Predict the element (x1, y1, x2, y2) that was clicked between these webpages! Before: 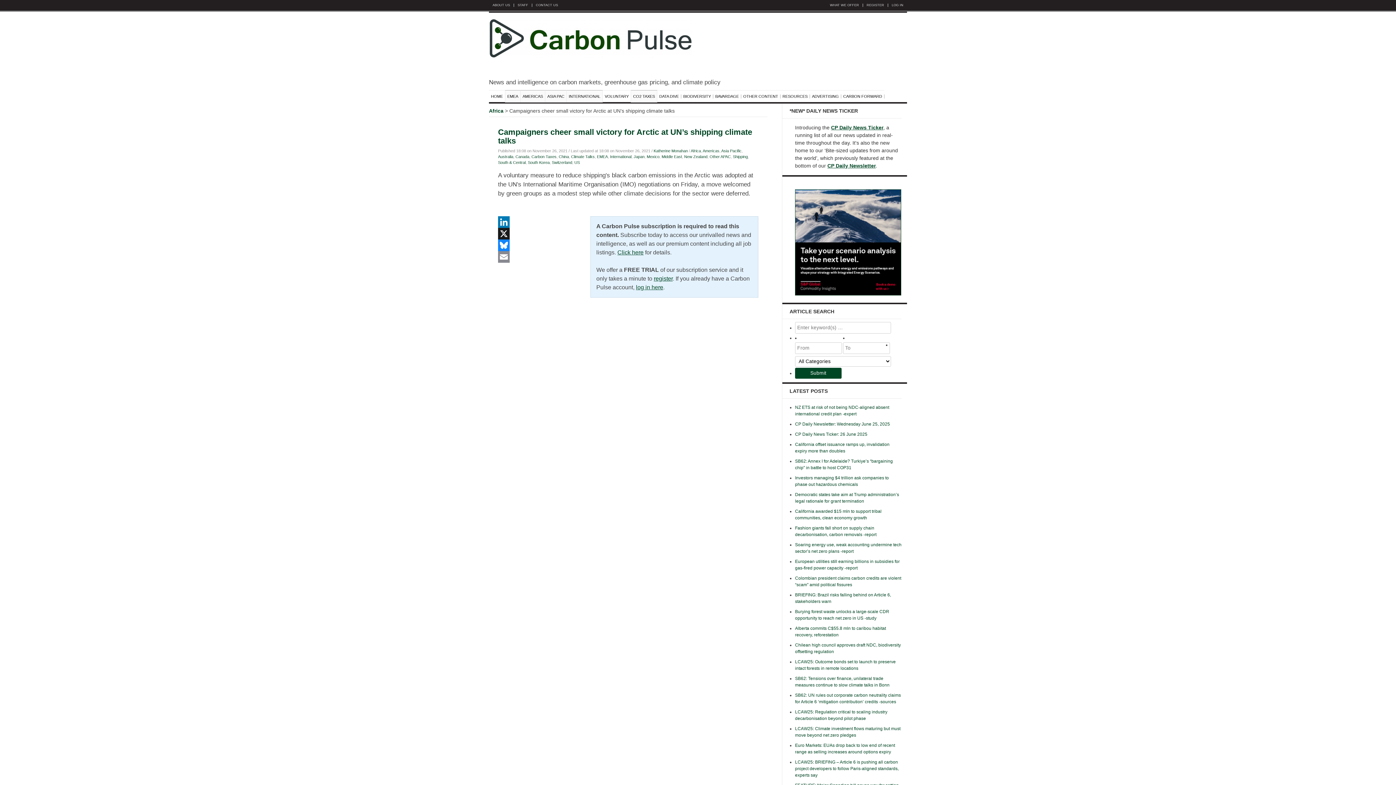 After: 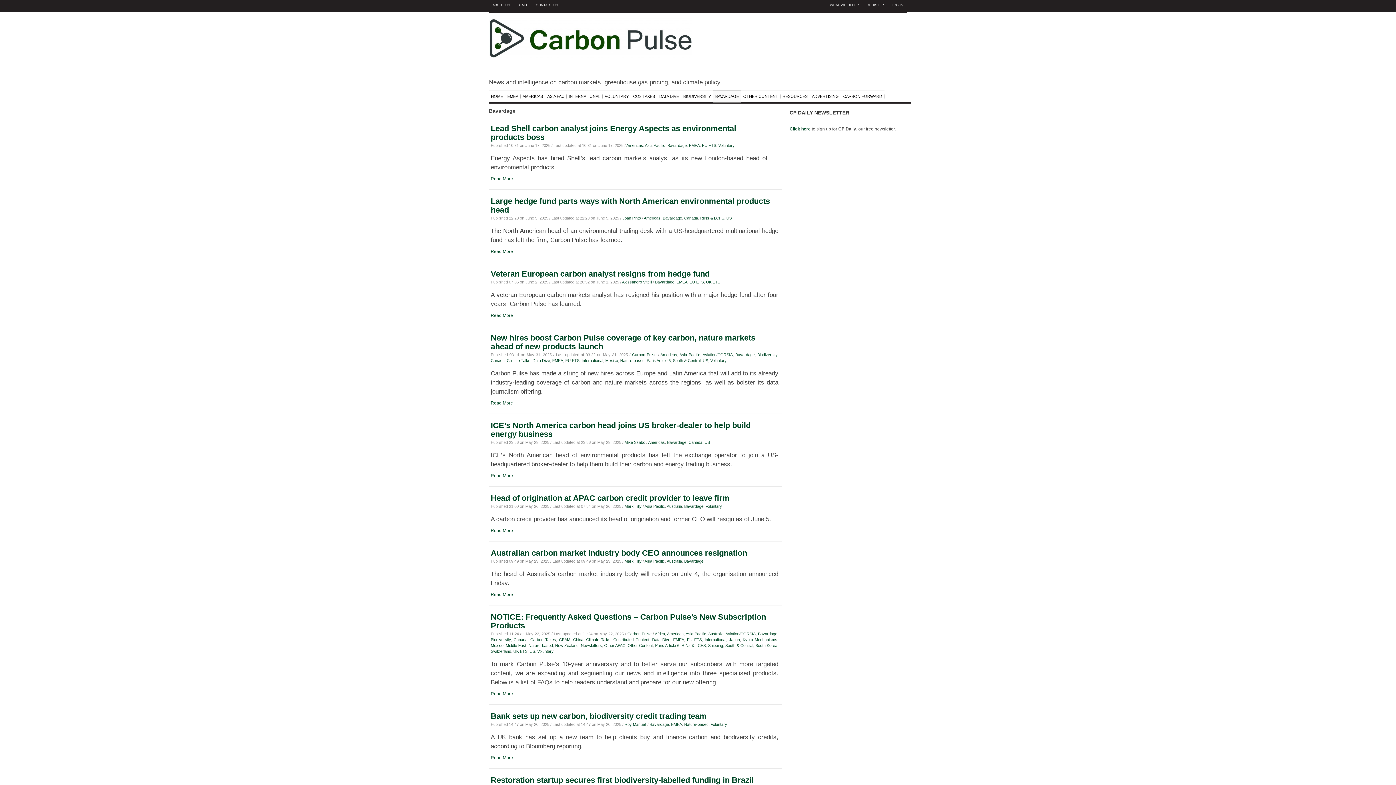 Action: bbox: (715, 94, 741, 98) label: BAVARDAGE